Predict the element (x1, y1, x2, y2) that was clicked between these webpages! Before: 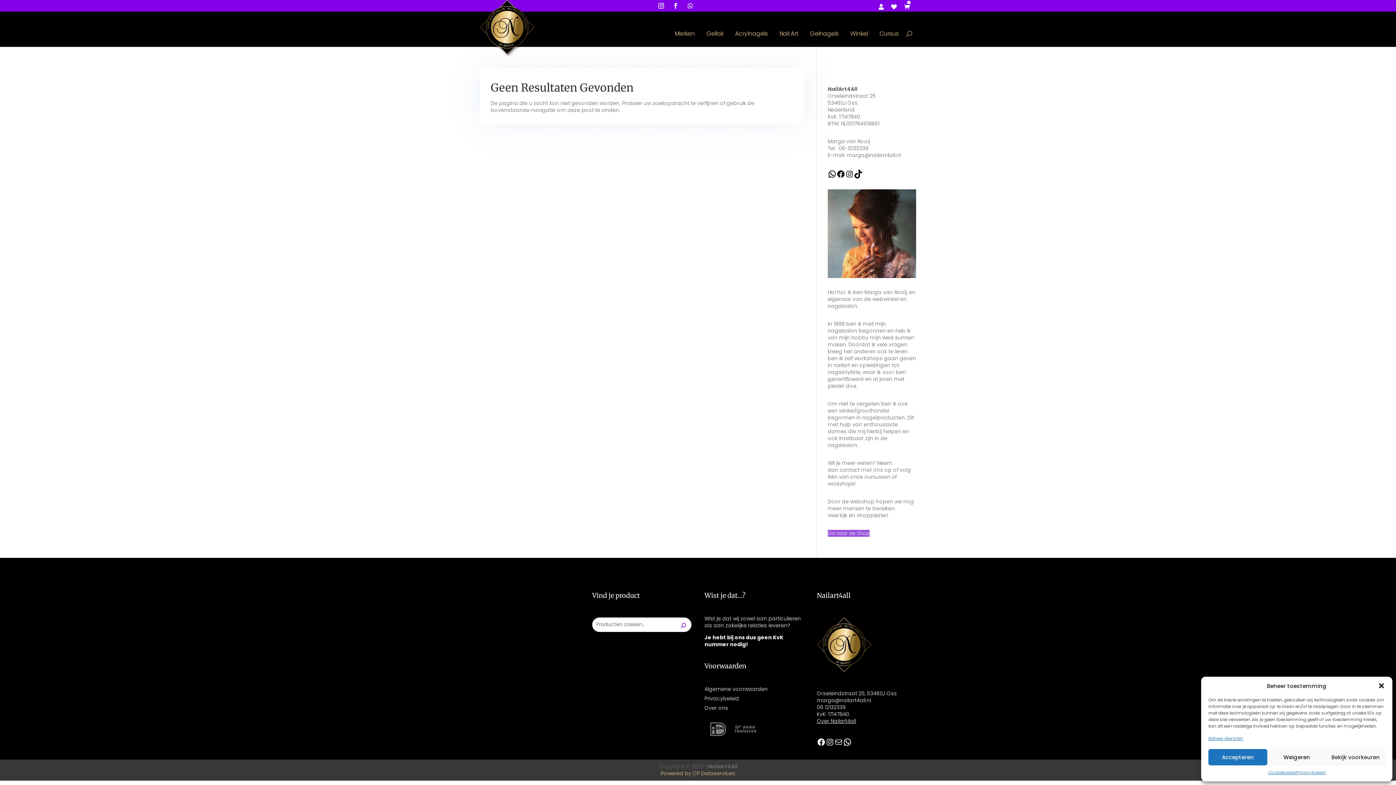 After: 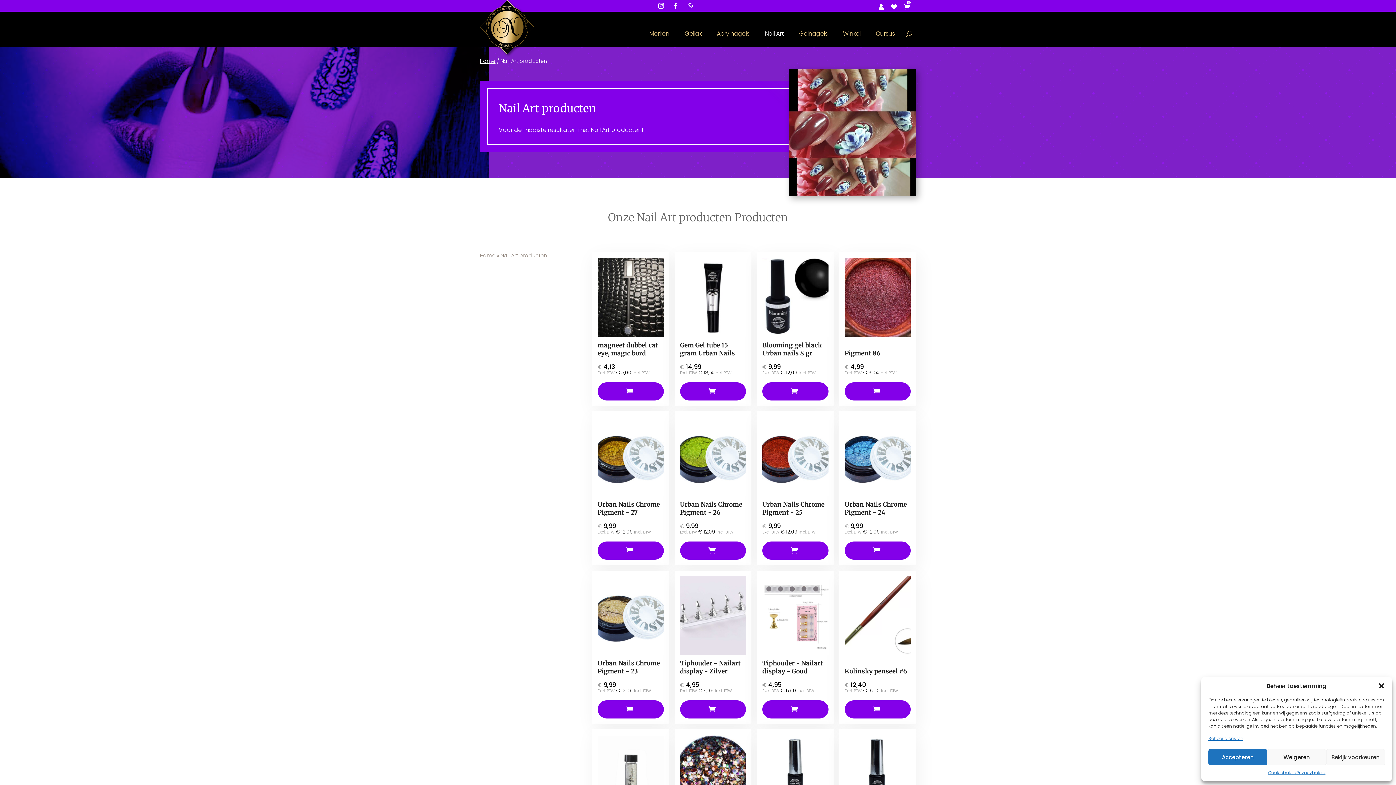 Action: bbox: (779, 29, 802, 40) label: Nail Art